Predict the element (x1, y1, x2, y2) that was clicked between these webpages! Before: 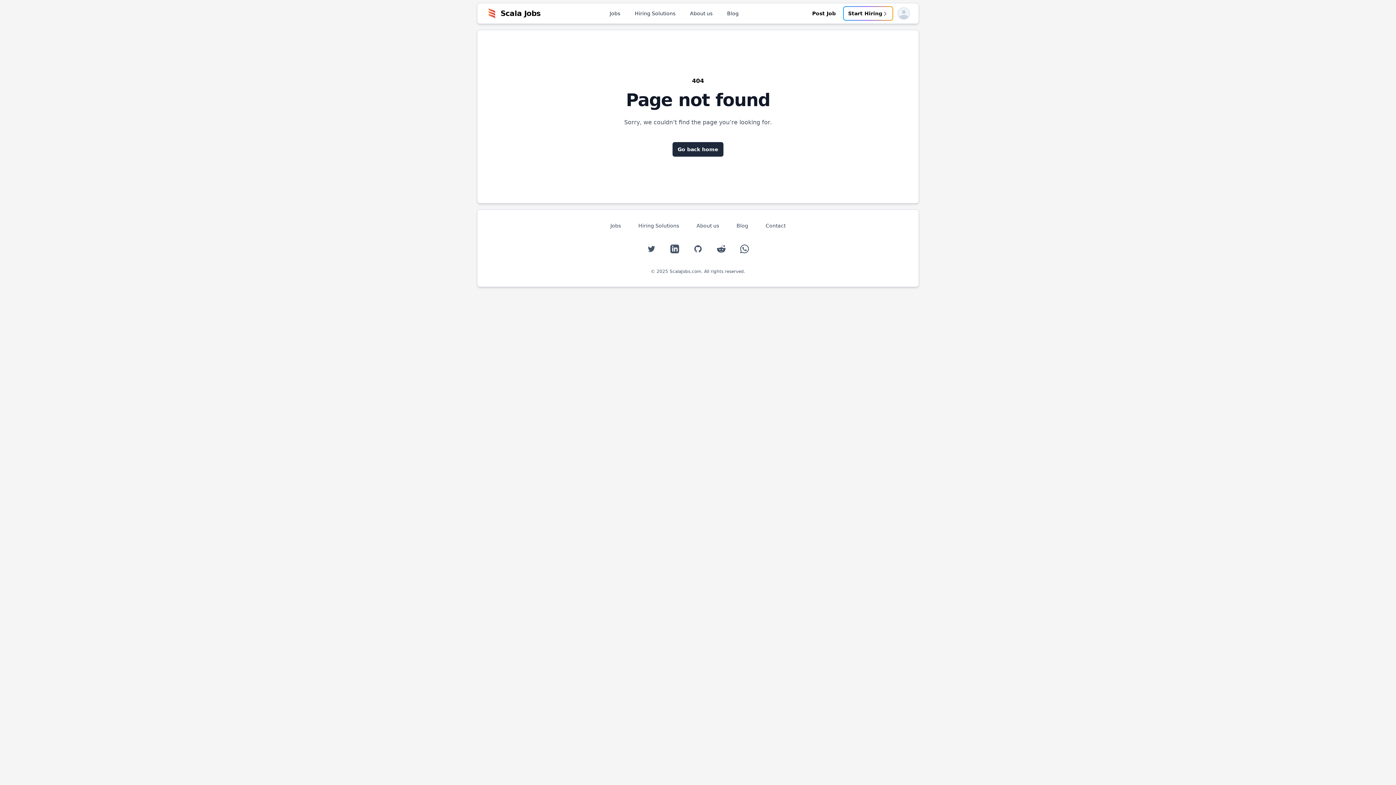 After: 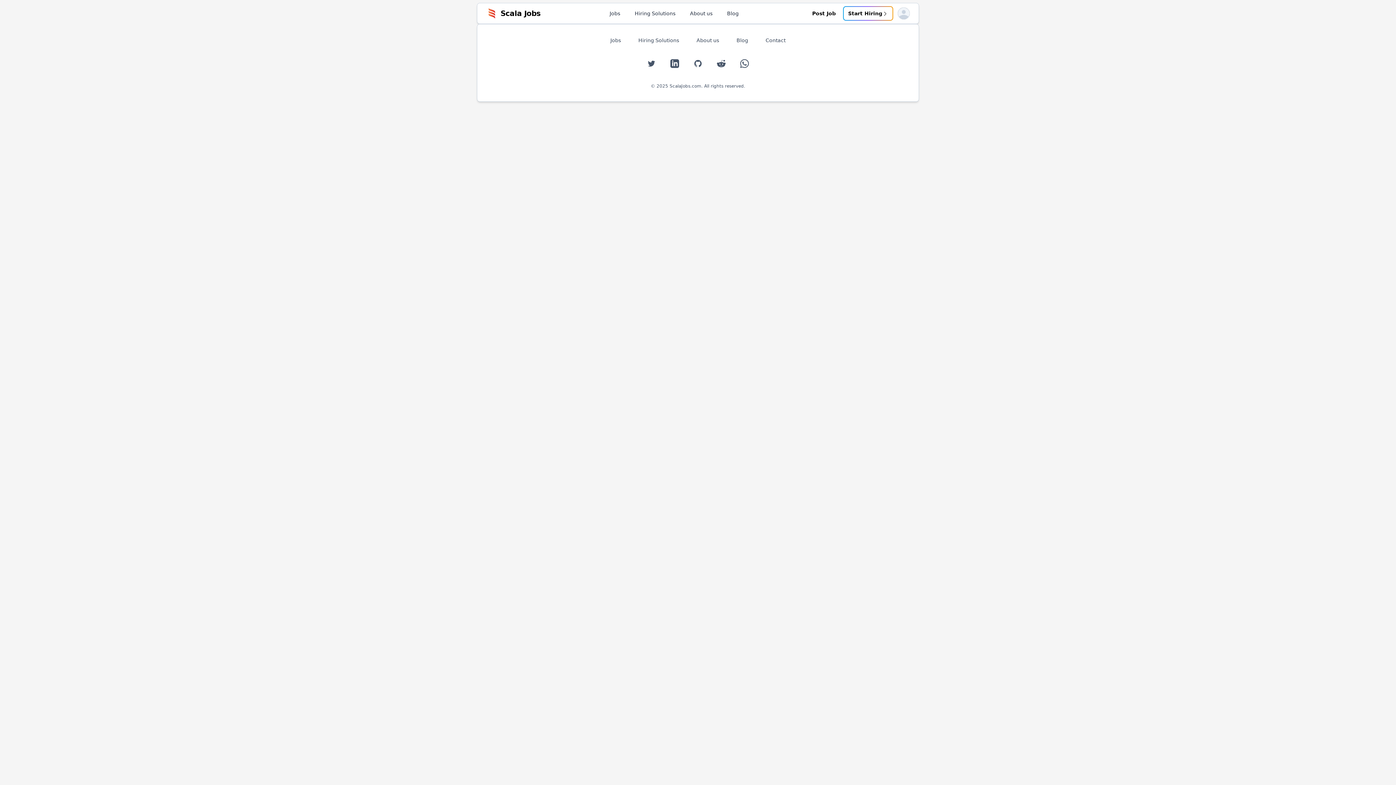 Action: bbox: (672, 142, 723, 156) label: Go back home